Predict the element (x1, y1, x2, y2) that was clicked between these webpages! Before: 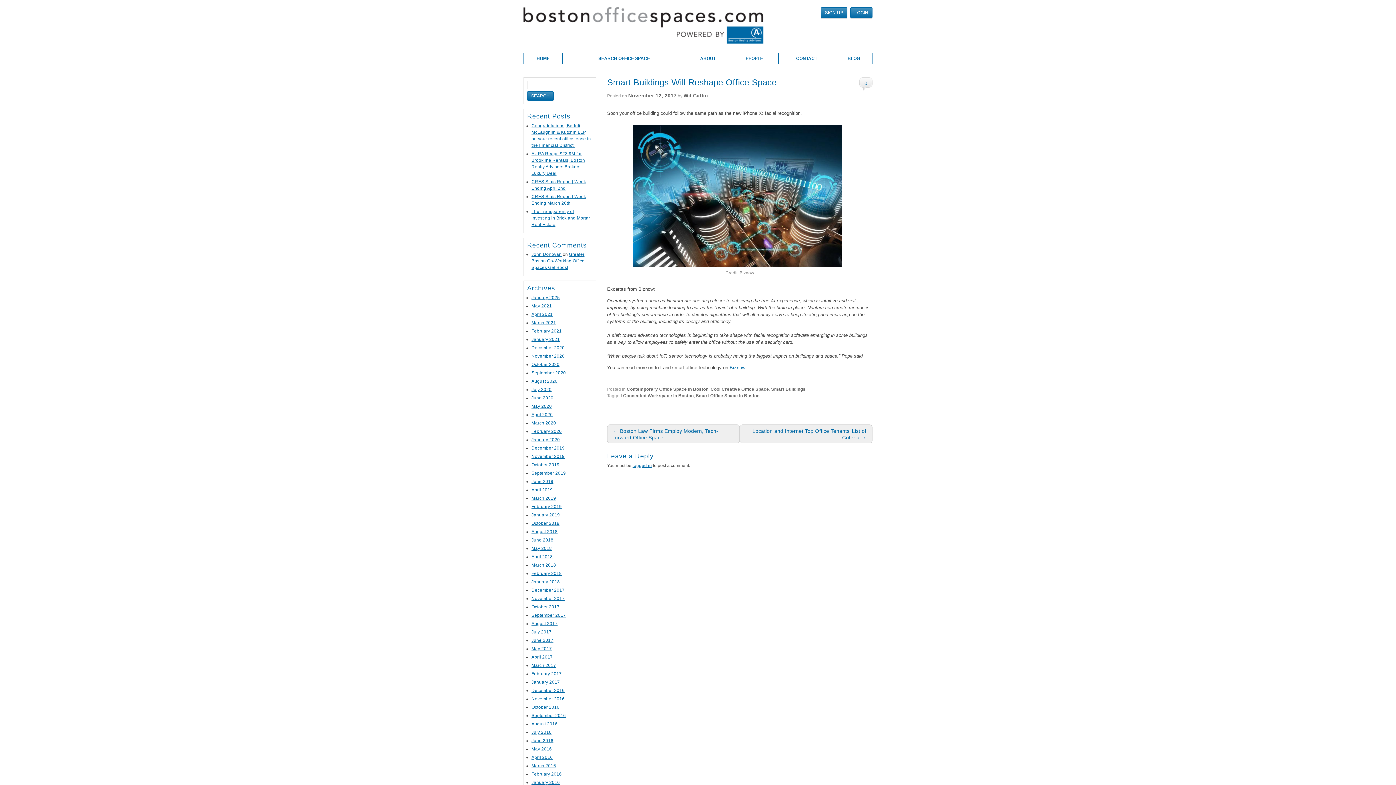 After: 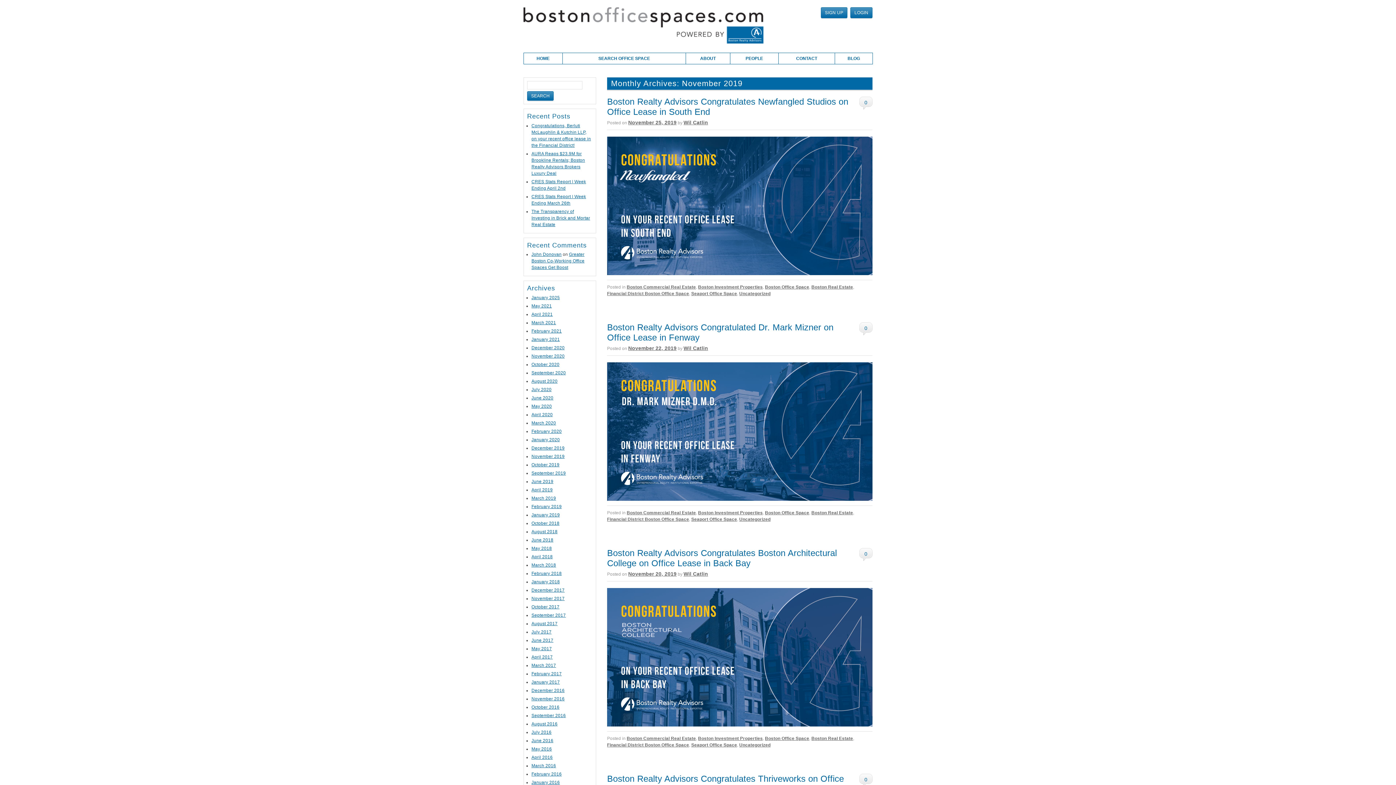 Action: bbox: (531, 454, 564, 459) label: November 2019